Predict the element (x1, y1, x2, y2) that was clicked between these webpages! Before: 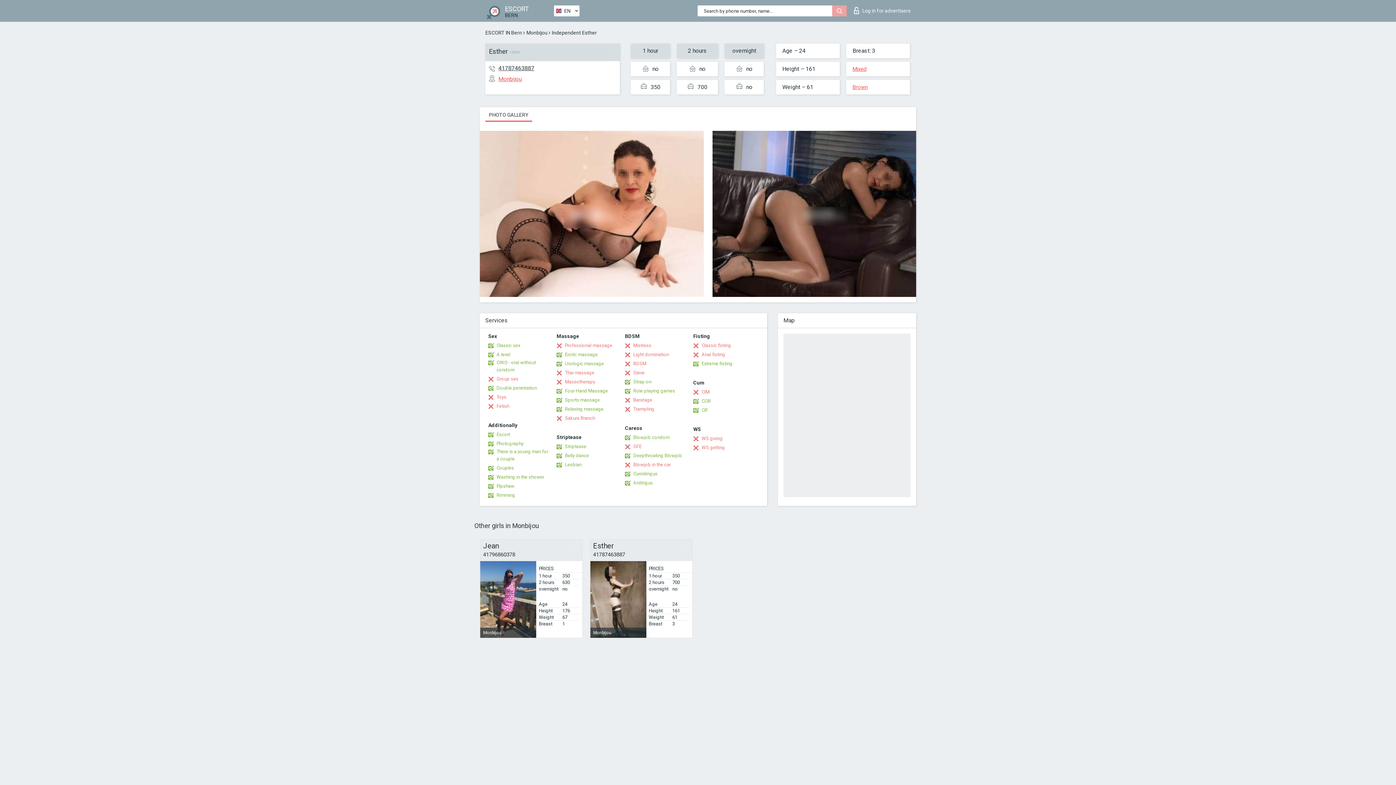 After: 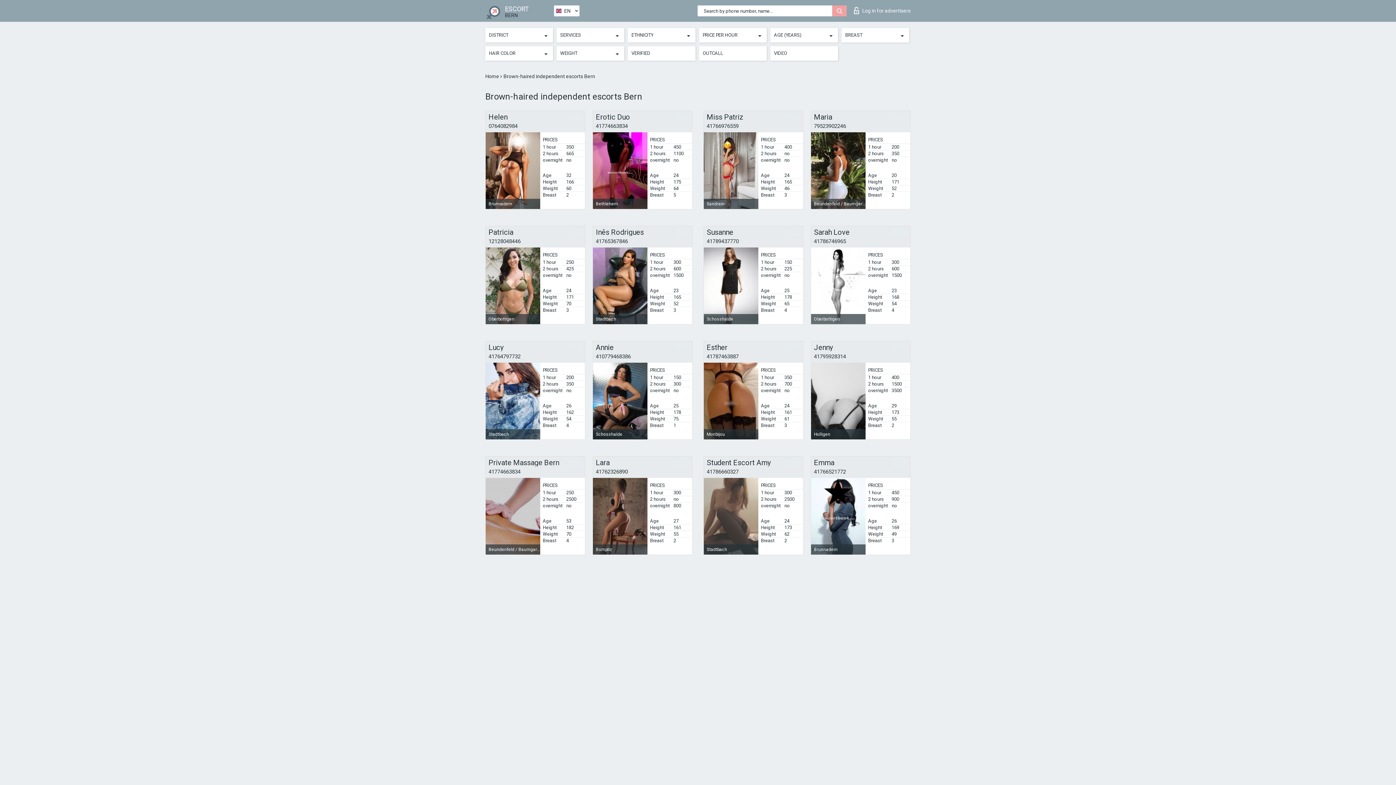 Action: label: Brown bbox: (852, 84, 868, 90)